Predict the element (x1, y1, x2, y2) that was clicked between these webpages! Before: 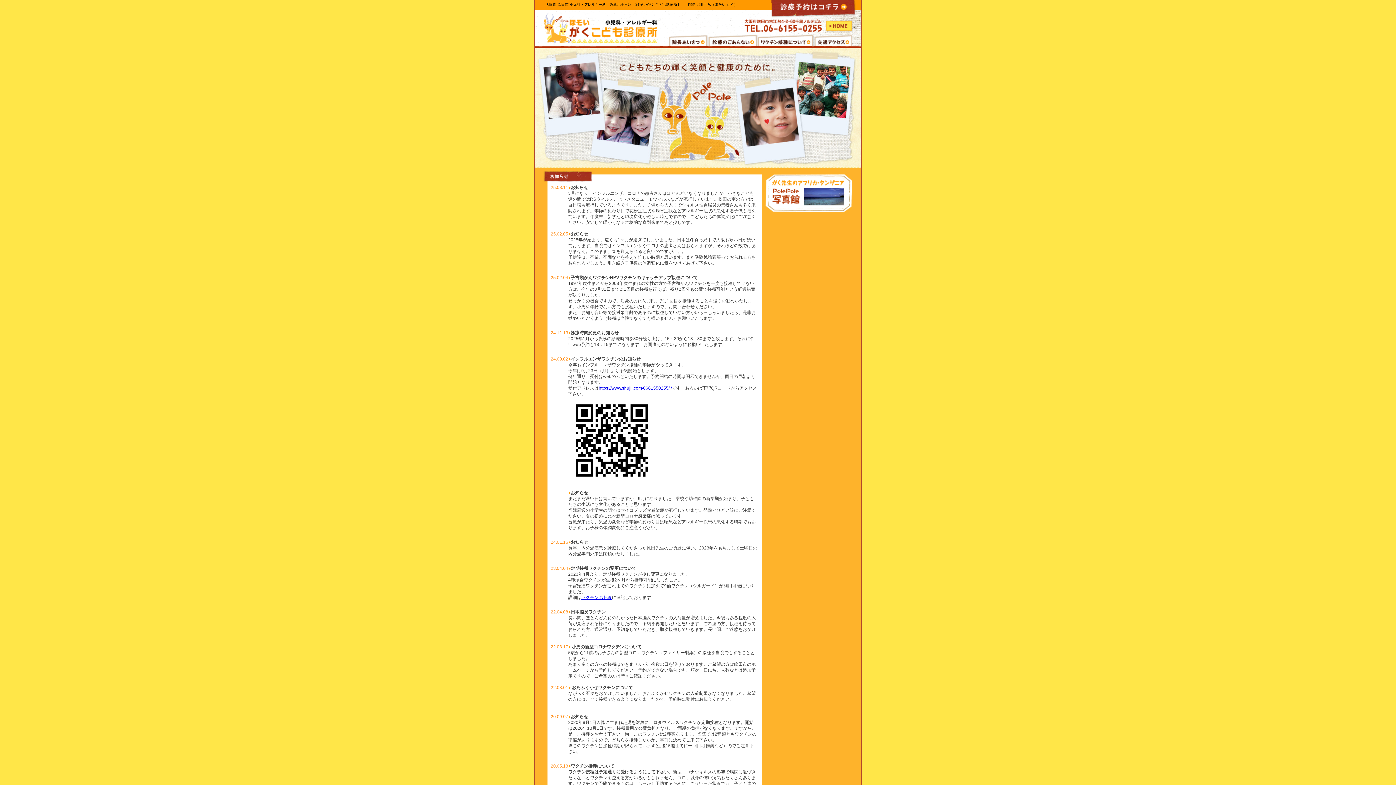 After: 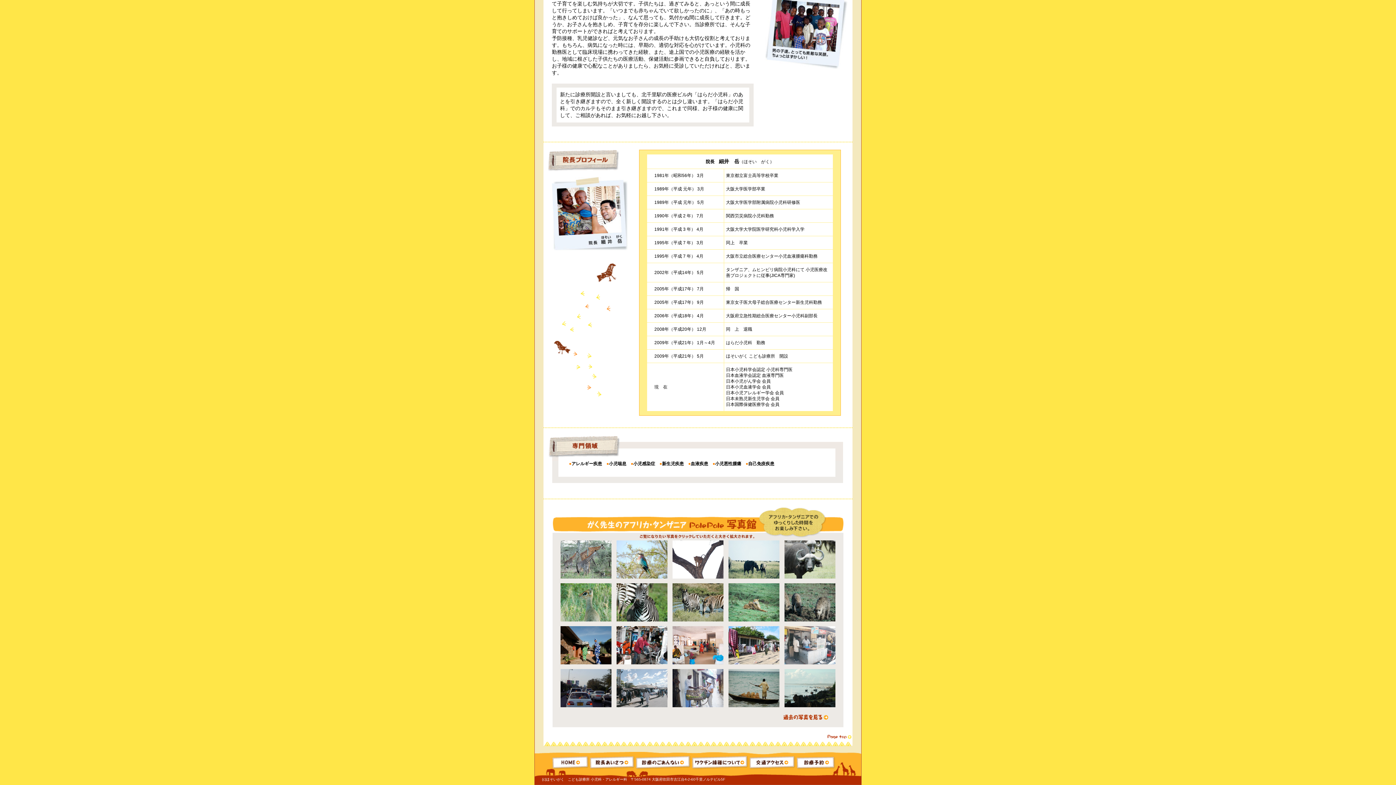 Action: bbox: (764, 210, 852, 215)